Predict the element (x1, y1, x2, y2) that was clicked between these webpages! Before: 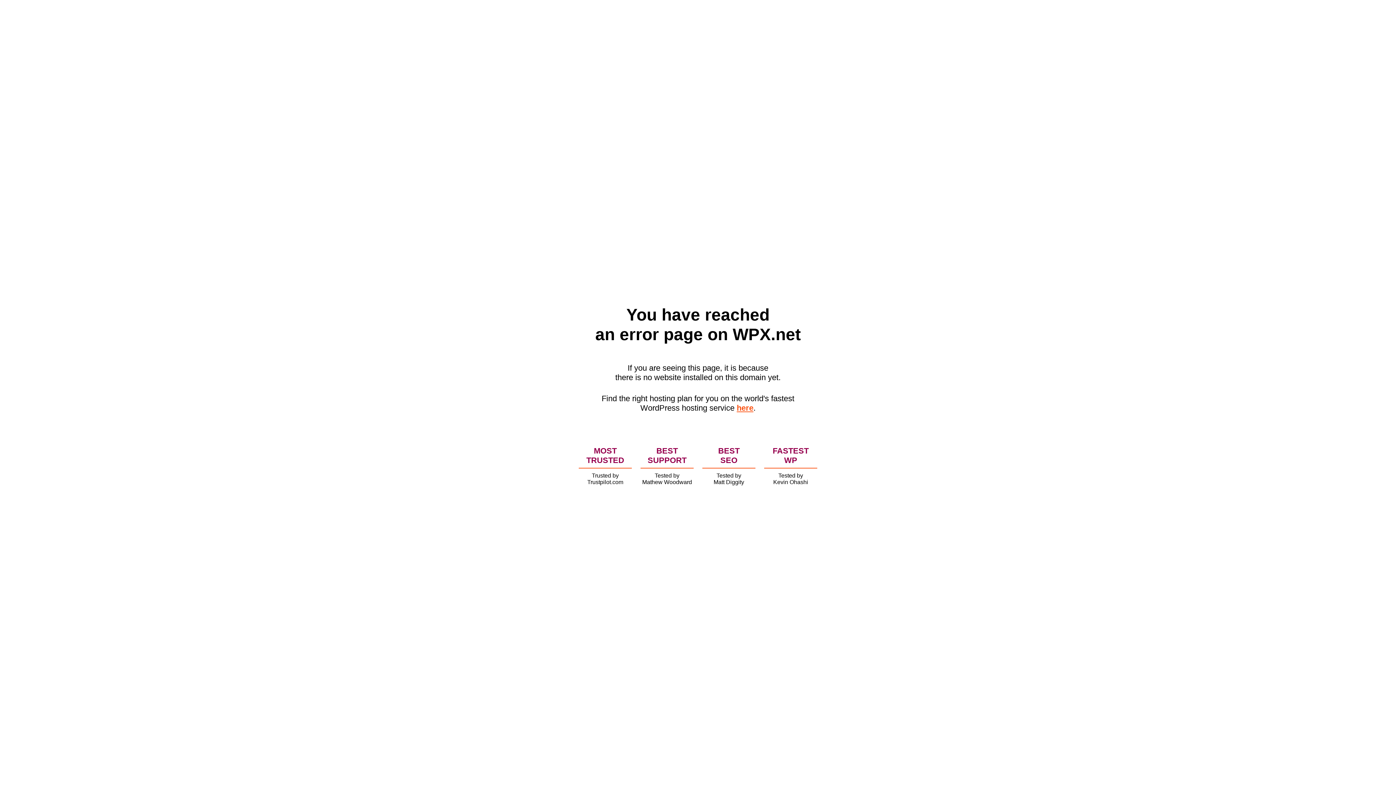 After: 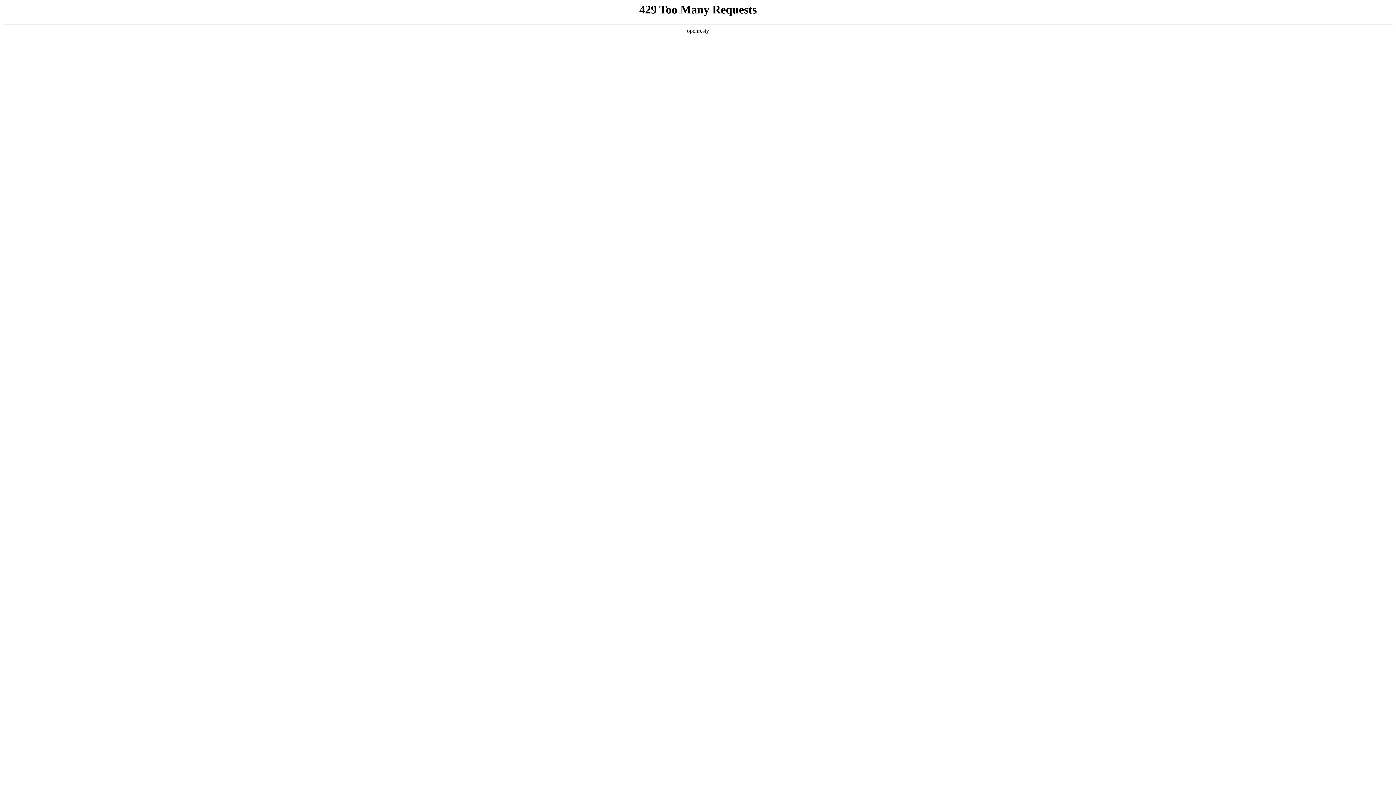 Action: label: here bbox: (736, 403, 753, 412)